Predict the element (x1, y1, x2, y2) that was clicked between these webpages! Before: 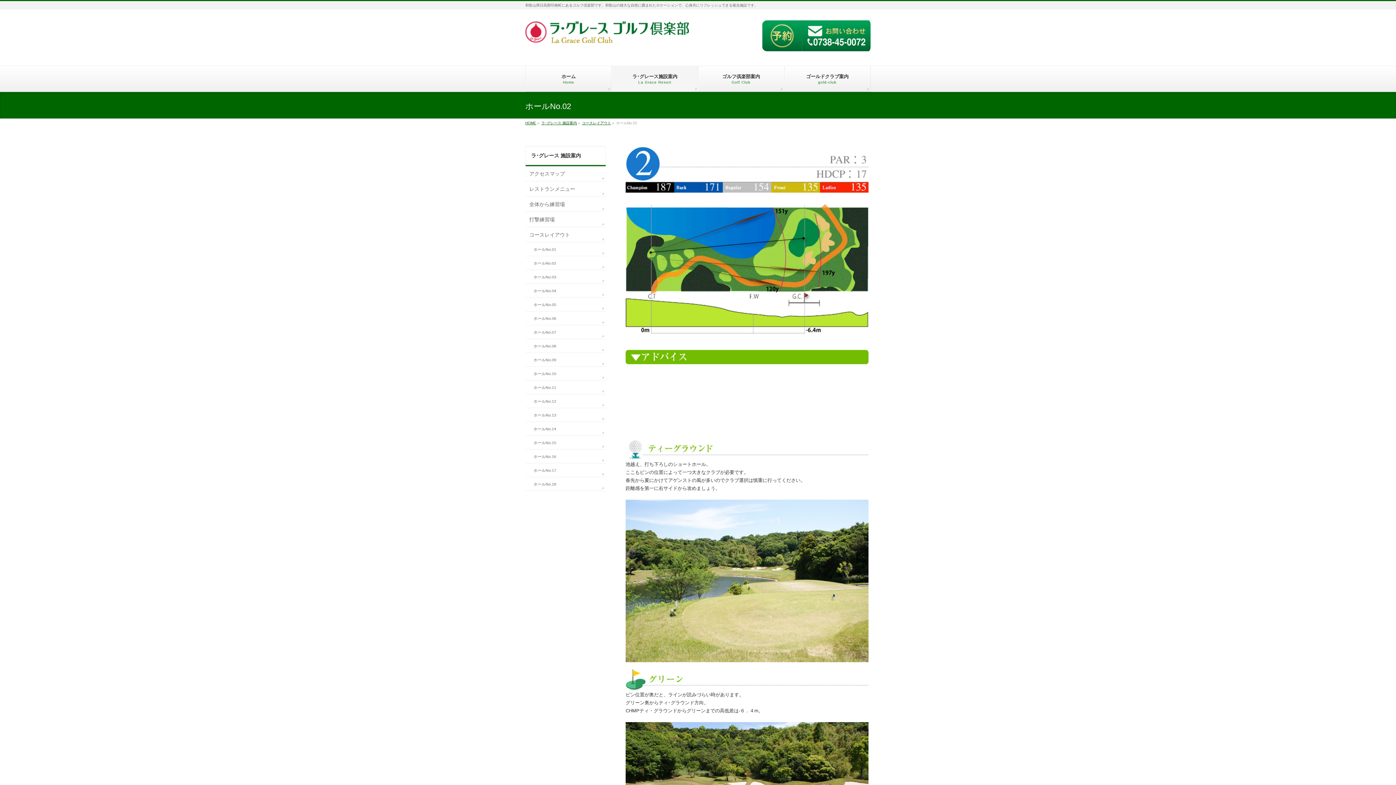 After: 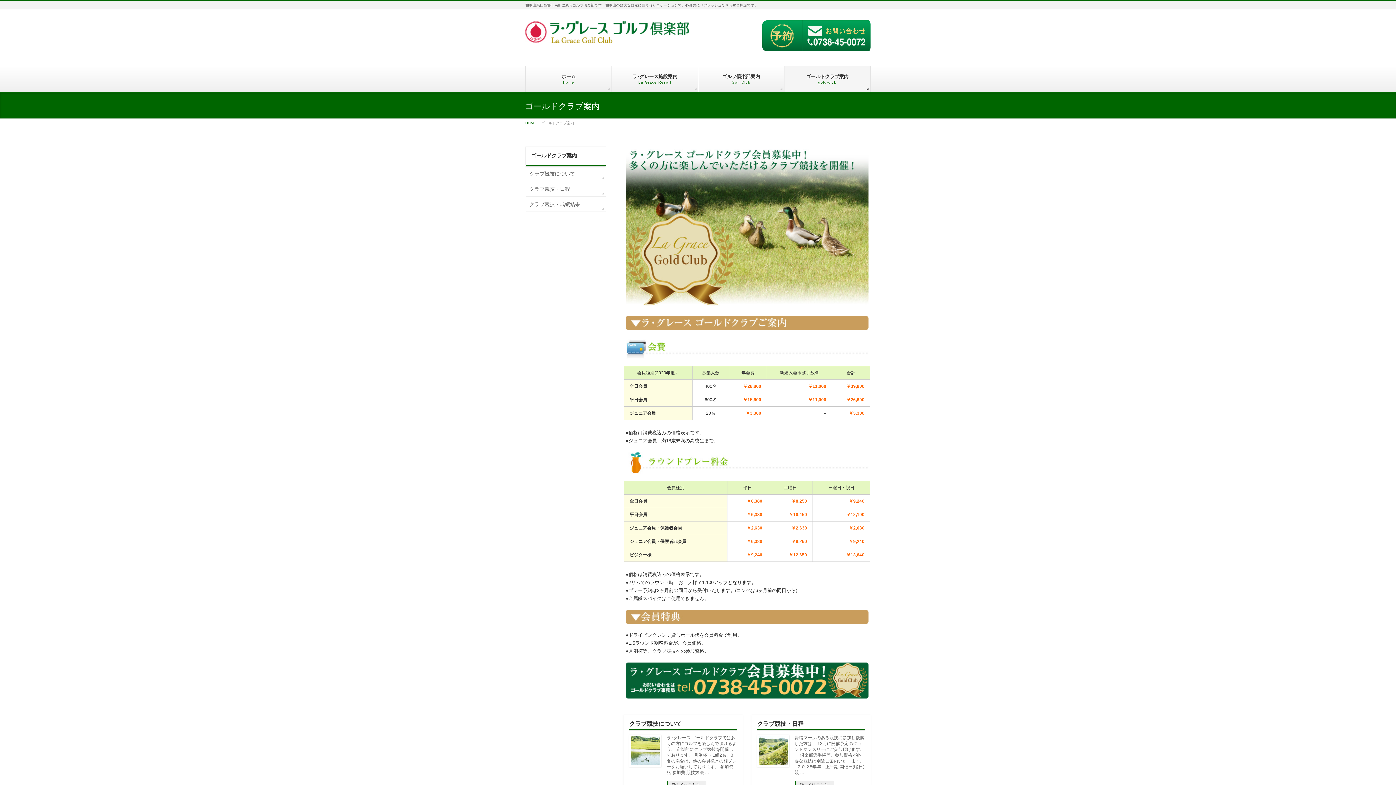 Action: label: ゴールドクラブ案内
gold-club bbox: (784, 66, 870, 92)